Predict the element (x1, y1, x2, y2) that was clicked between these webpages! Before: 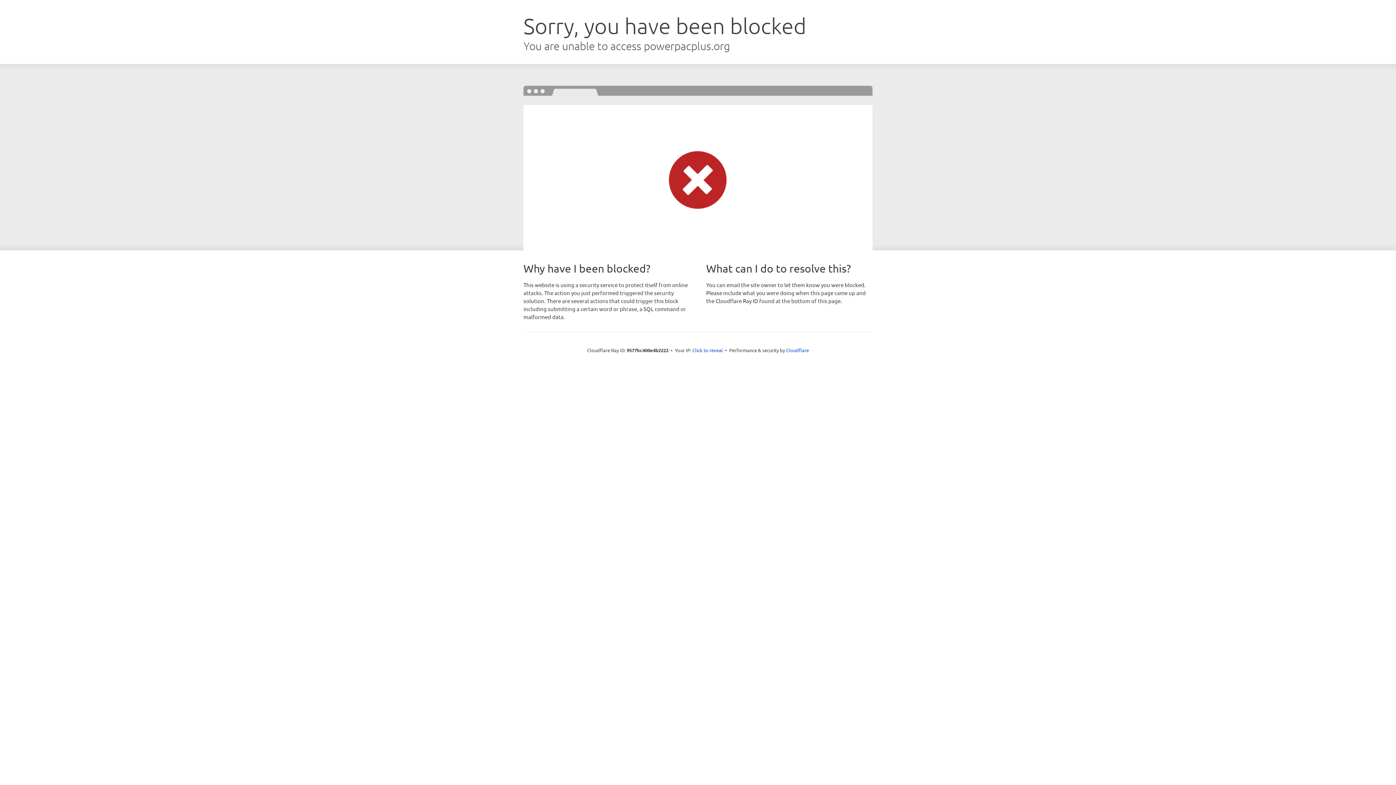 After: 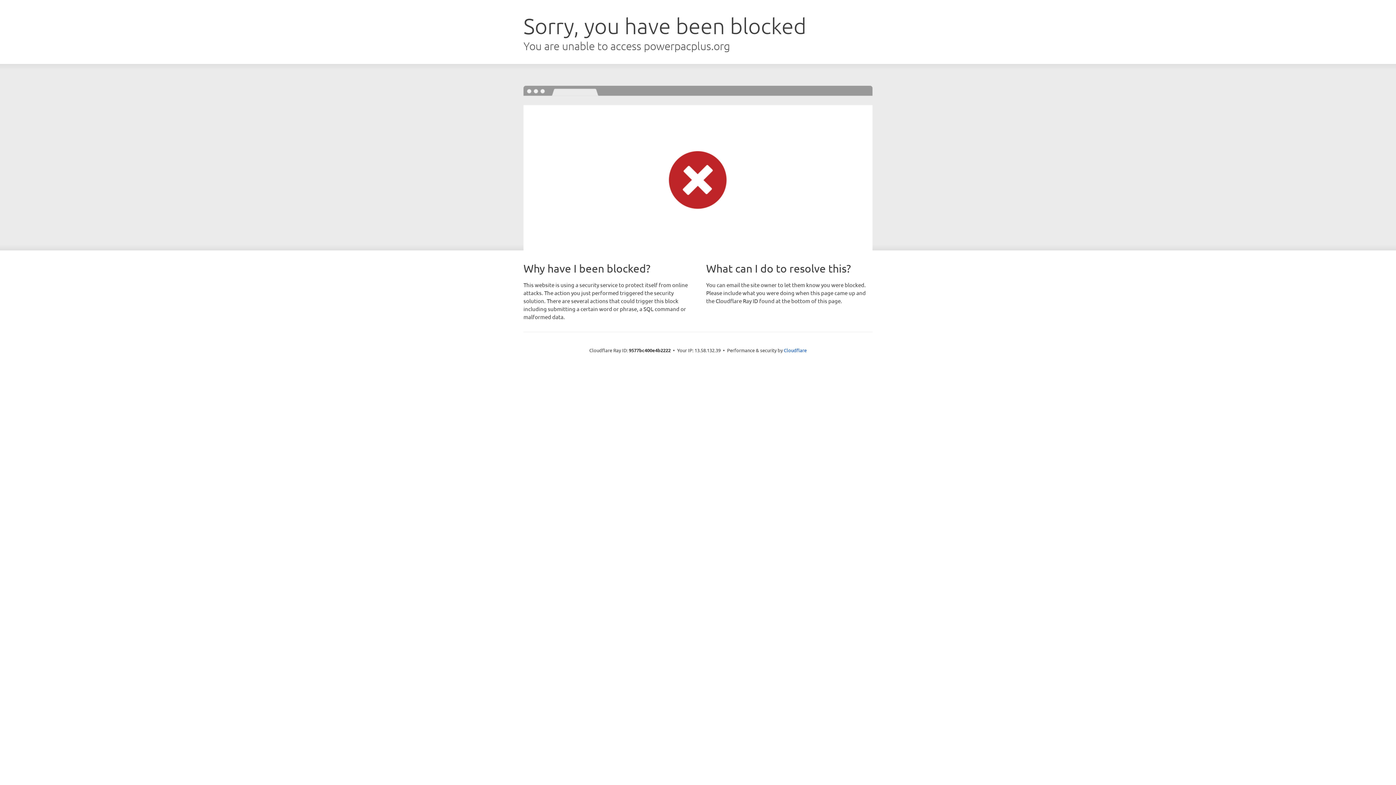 Action: label: Click to reveal bbox: (692, 346, 723, 353)